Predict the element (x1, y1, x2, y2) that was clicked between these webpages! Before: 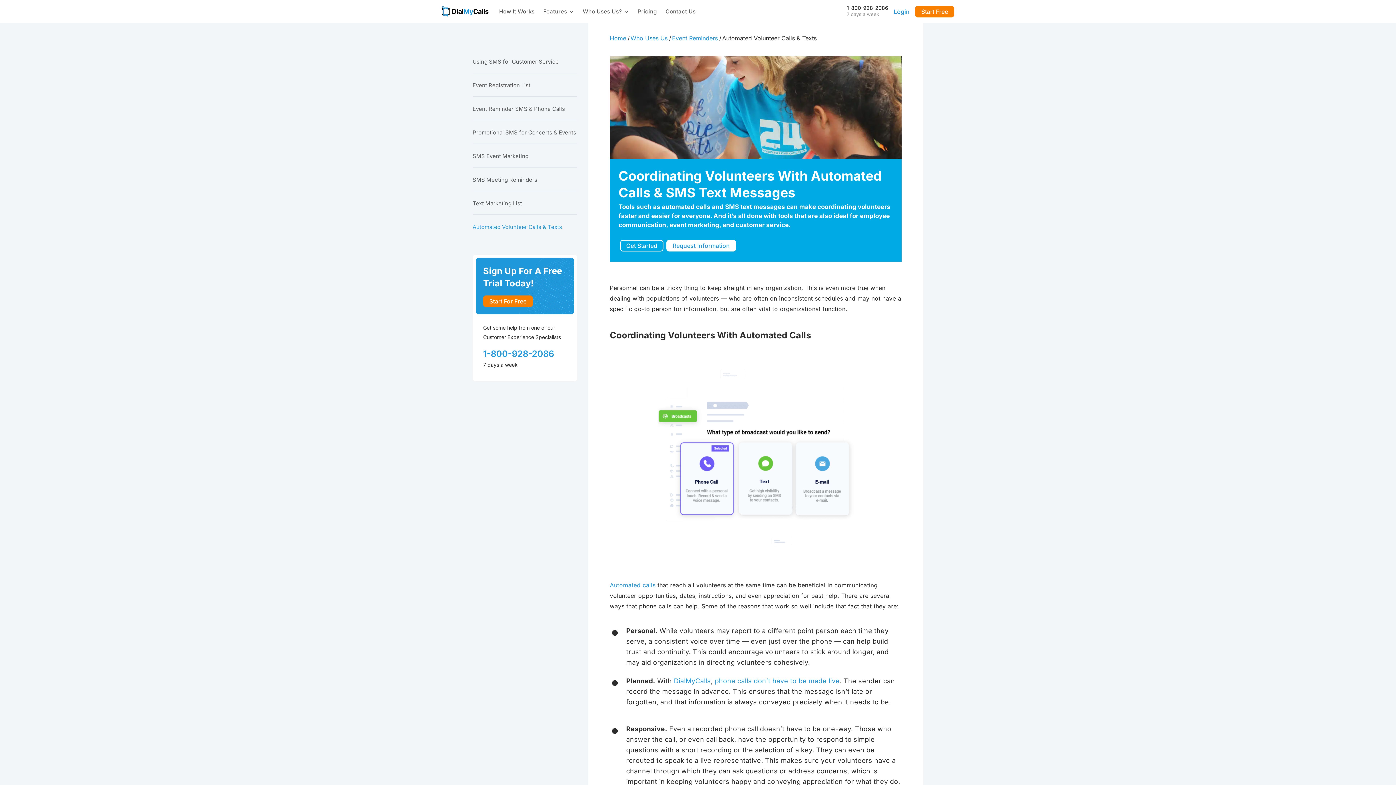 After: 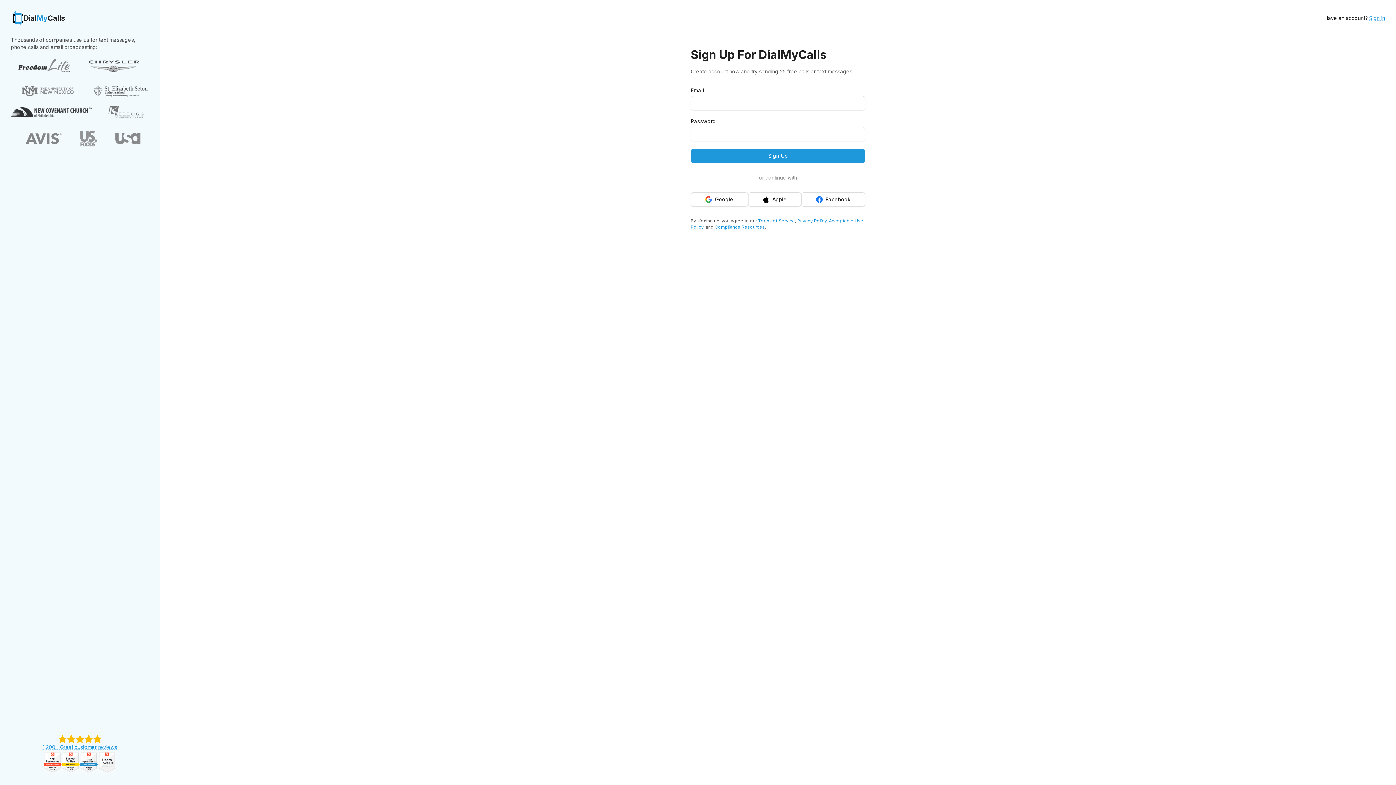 Action: label: Start For Free bbox: (483, 295, 532, 307)